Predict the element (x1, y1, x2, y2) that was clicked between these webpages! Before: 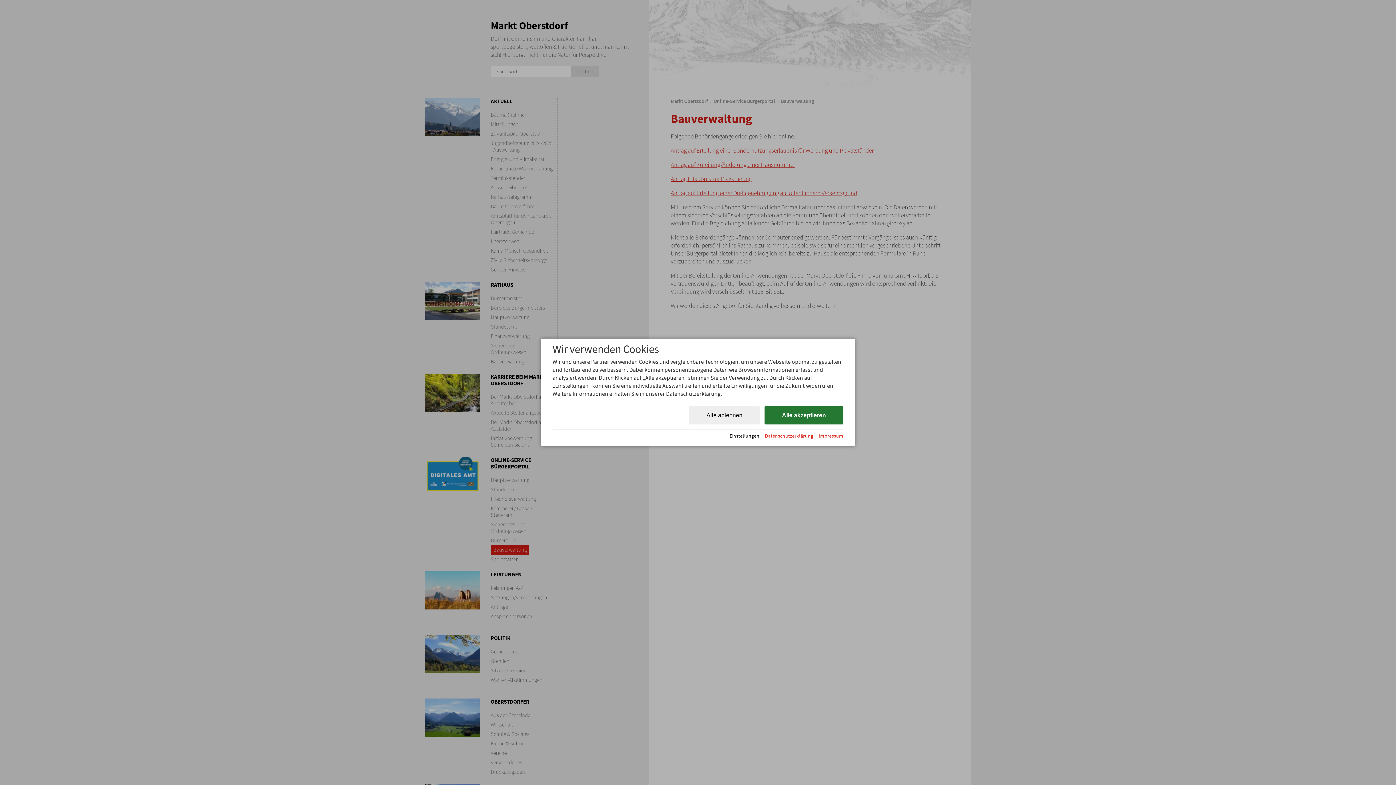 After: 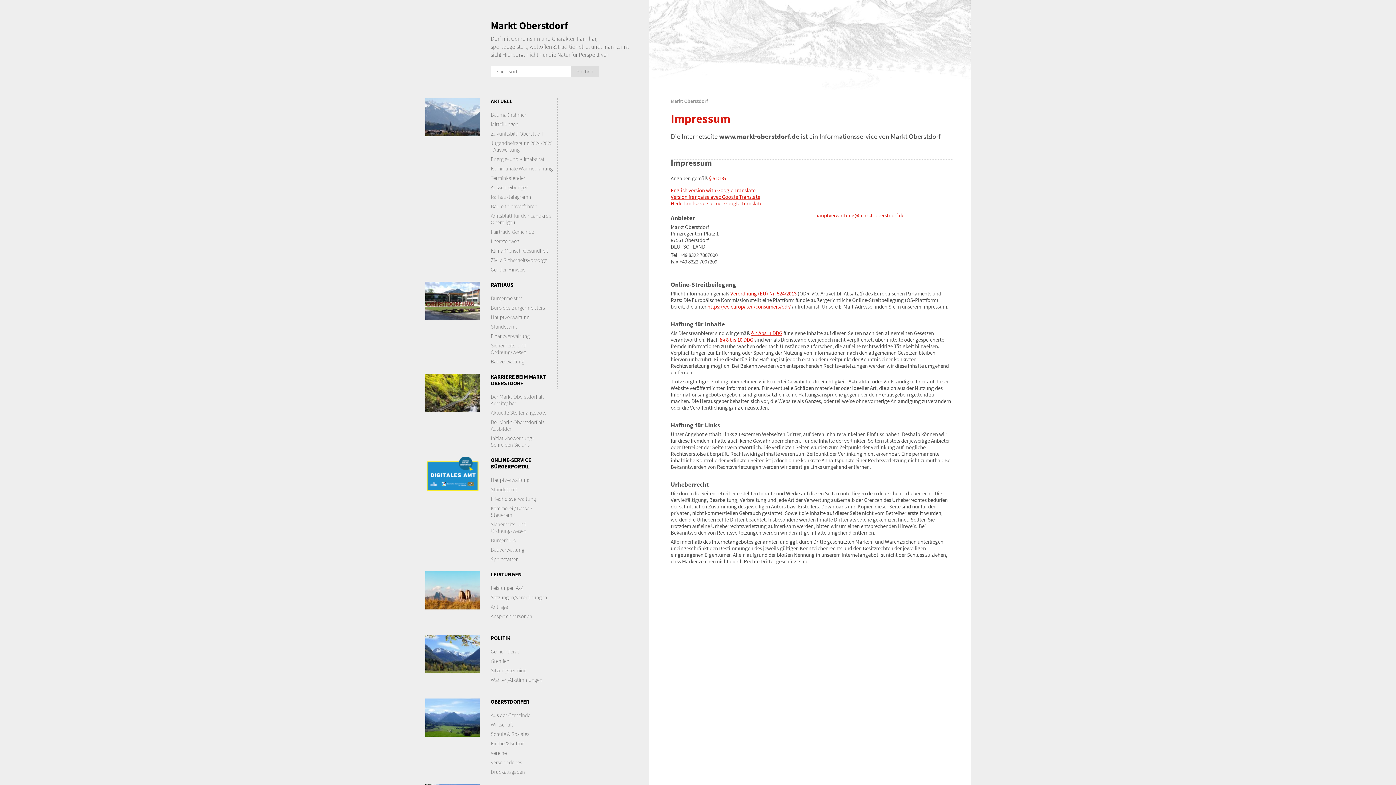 Action: bbox: (818, 433, 843, 439) label: Impressum